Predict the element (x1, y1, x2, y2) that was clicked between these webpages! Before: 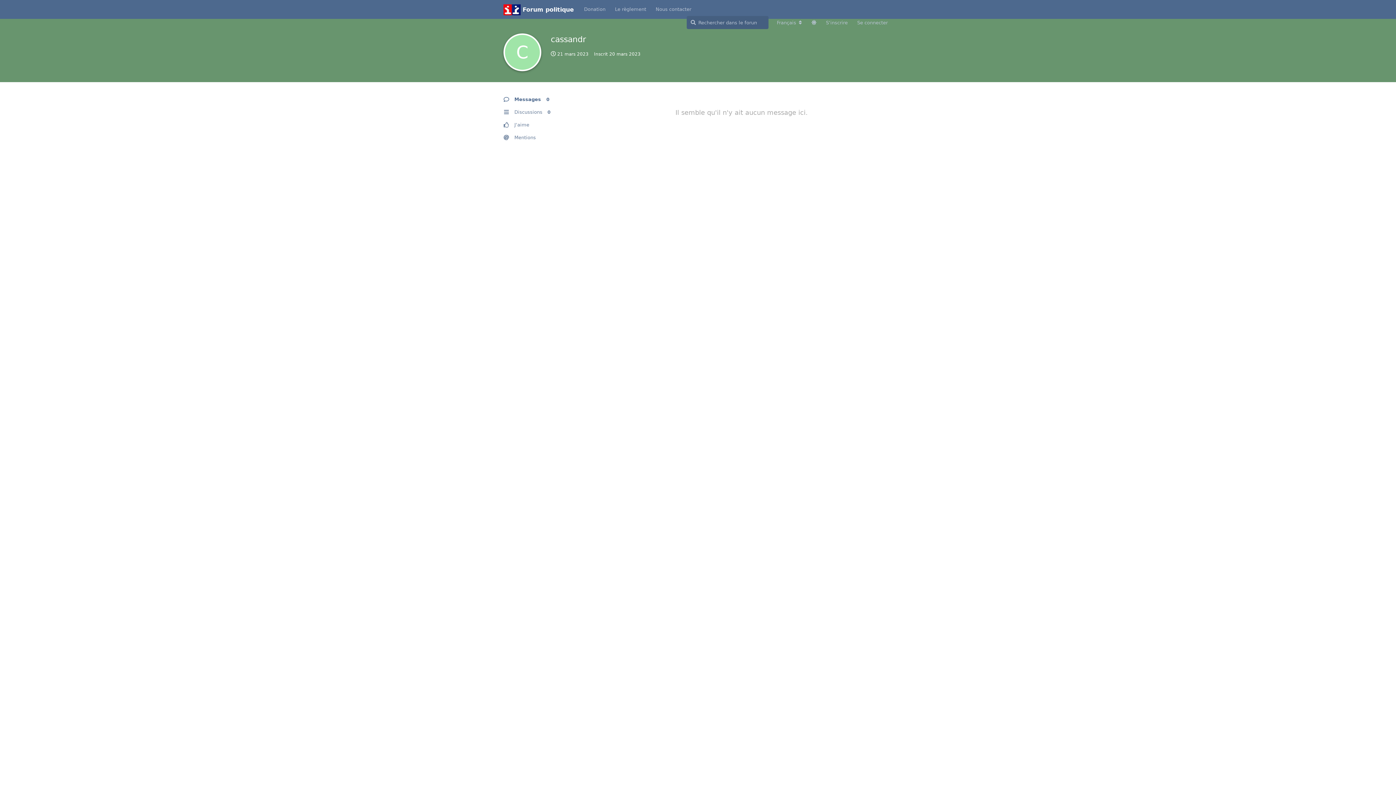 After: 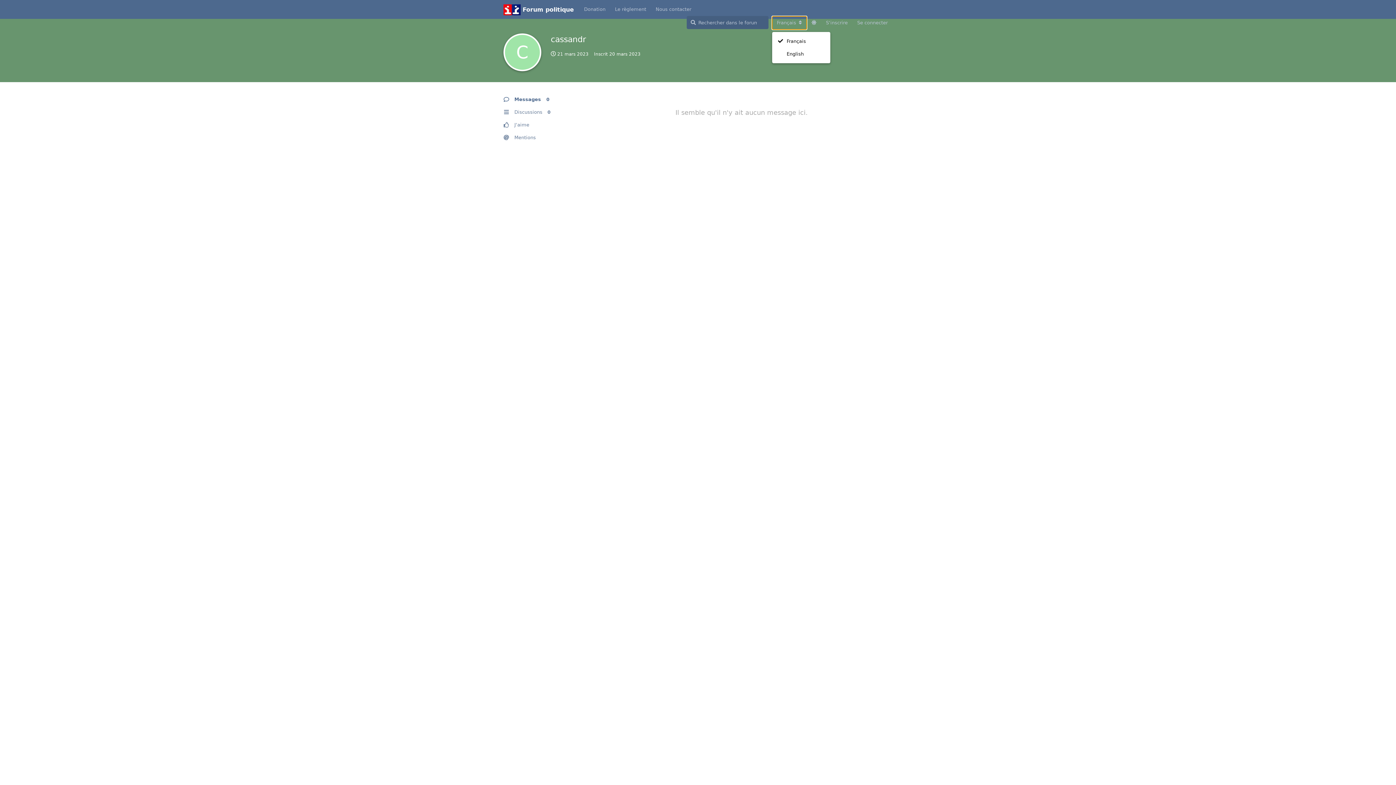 Action: bbox: (772, 16, 806, 29) label: Modifier la langue du forum